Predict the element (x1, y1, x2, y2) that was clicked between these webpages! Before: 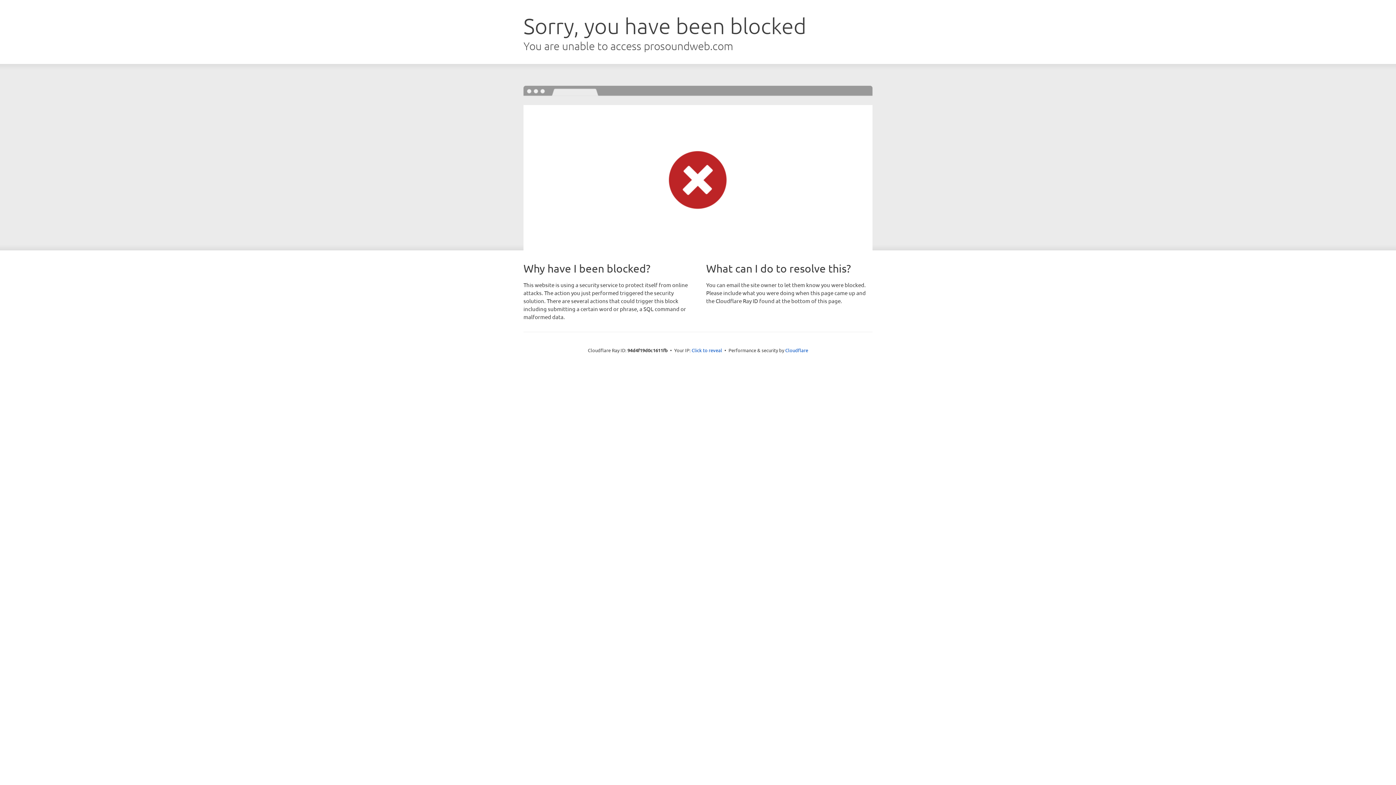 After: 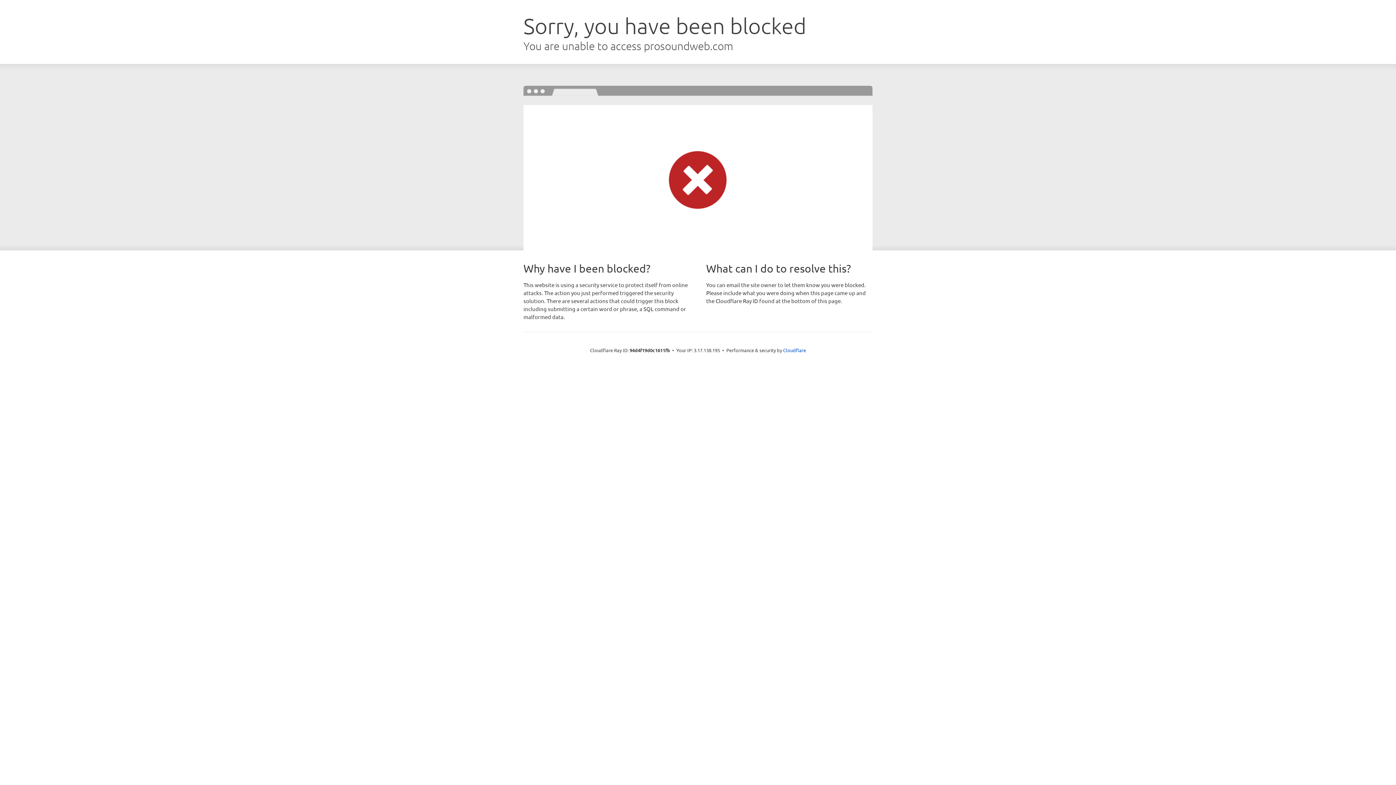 Action: label: Click to reveal bbox: (691, 346, 722, 353)